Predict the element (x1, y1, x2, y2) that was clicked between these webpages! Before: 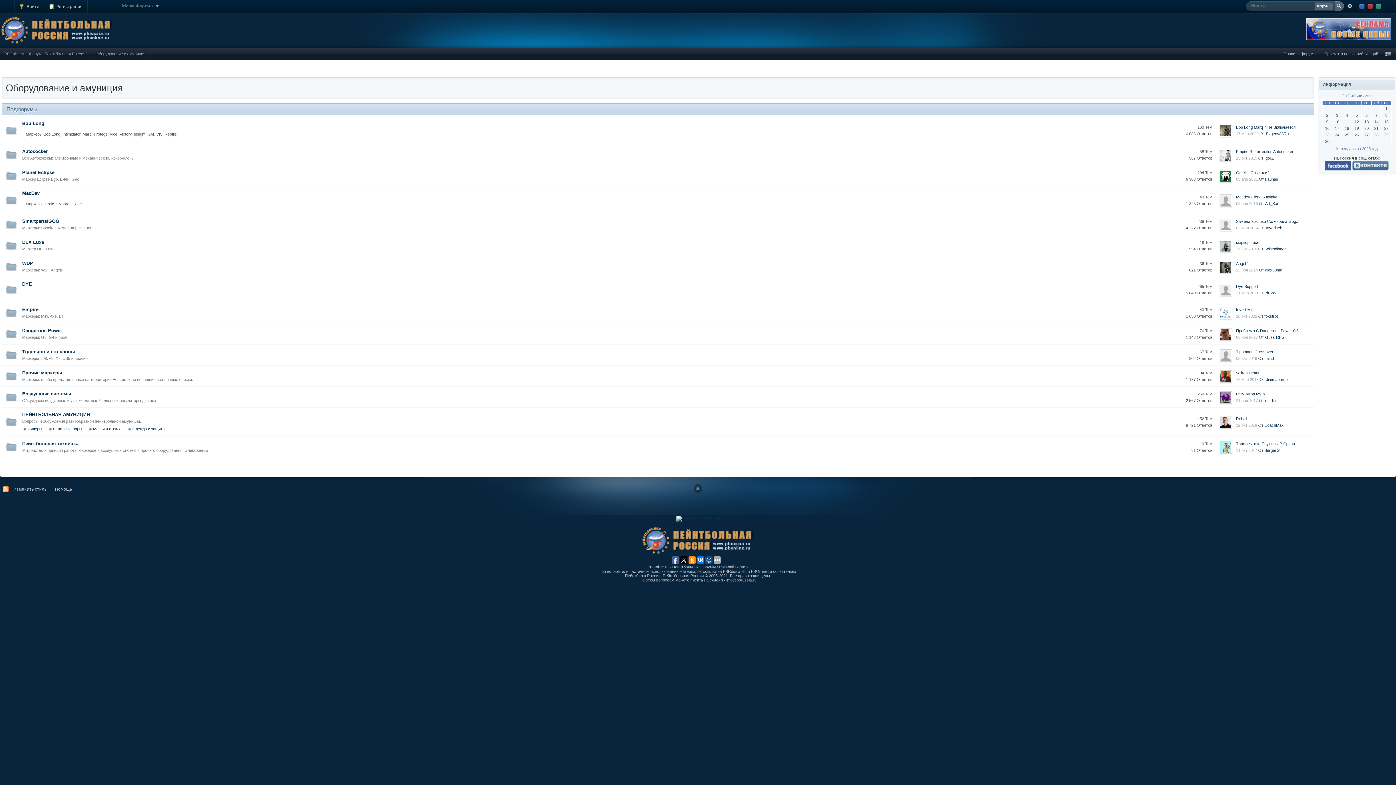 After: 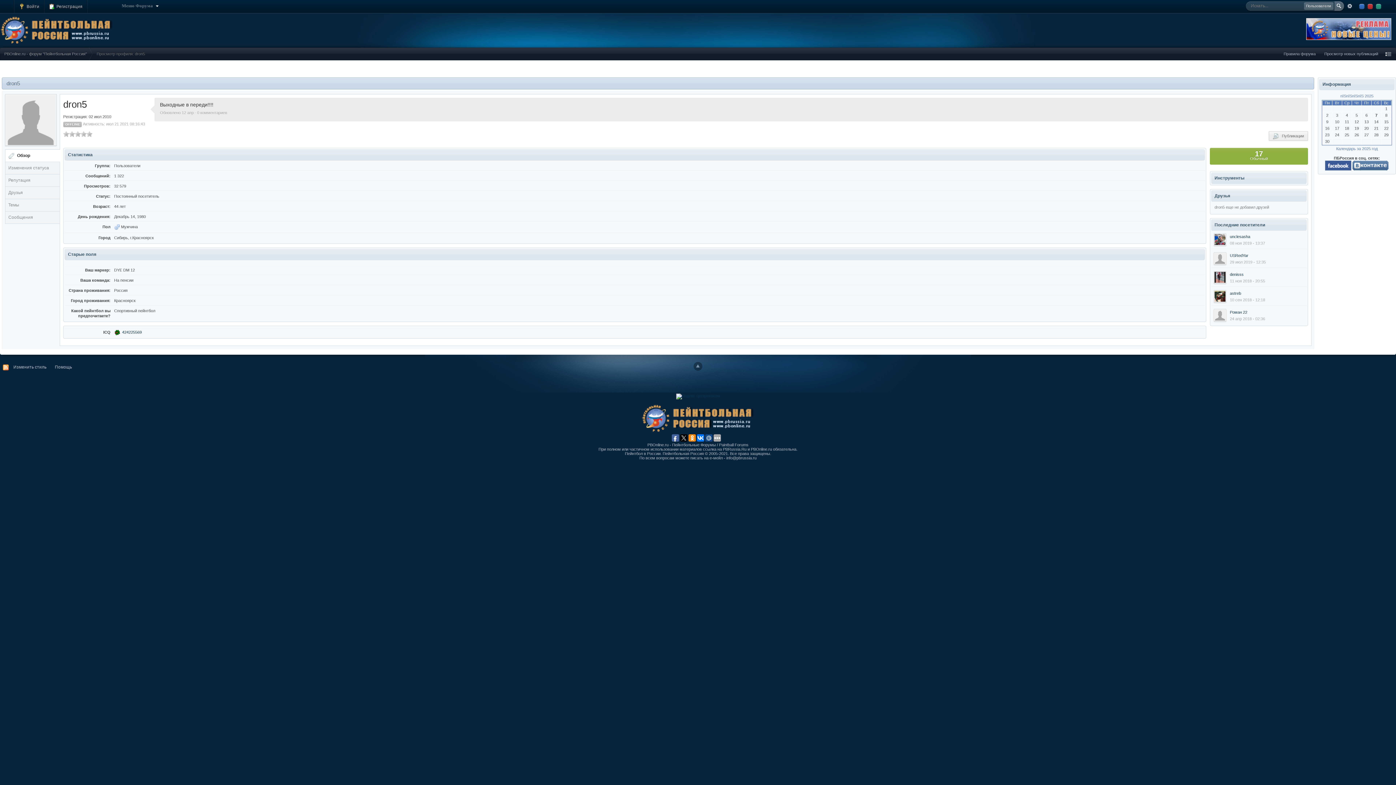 Action: bbox: (1220, 282, 1232, 296)